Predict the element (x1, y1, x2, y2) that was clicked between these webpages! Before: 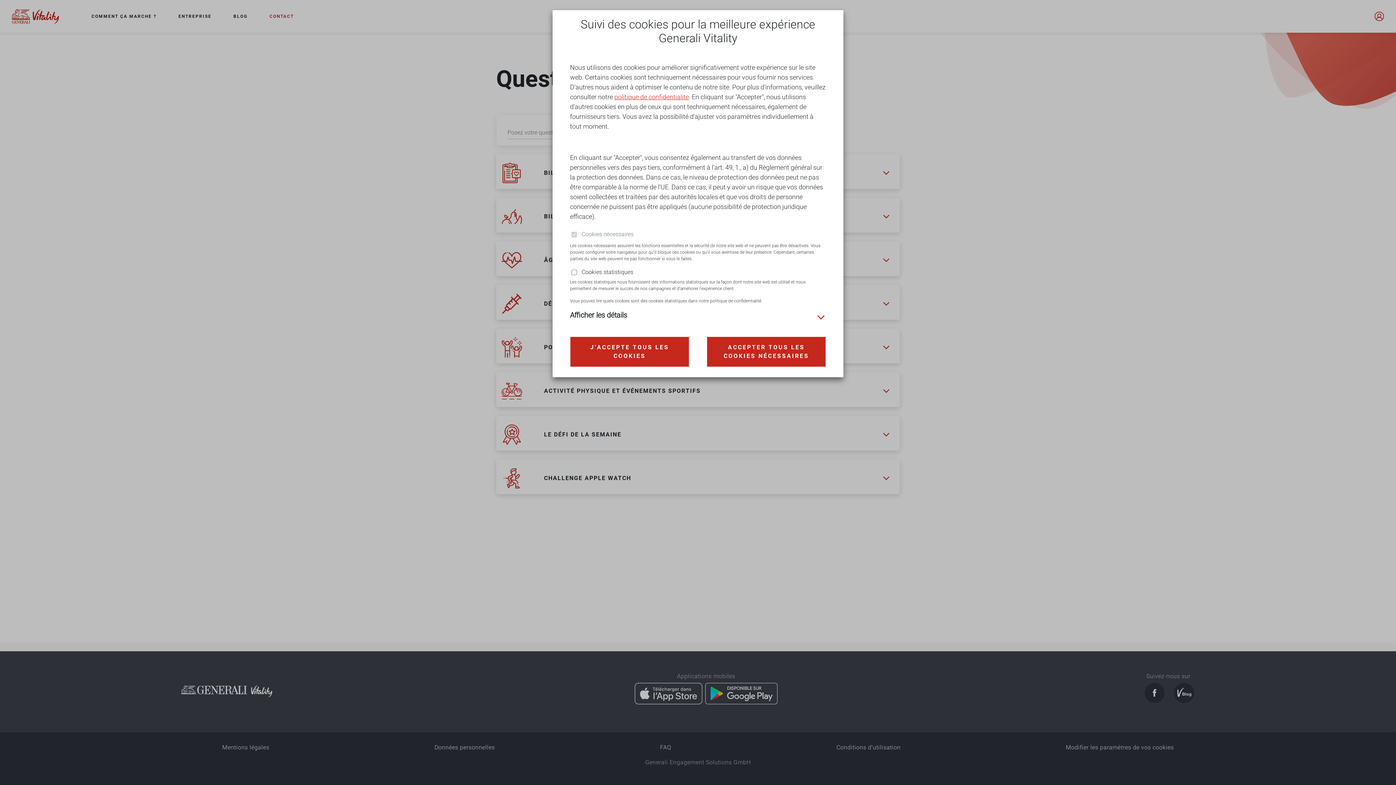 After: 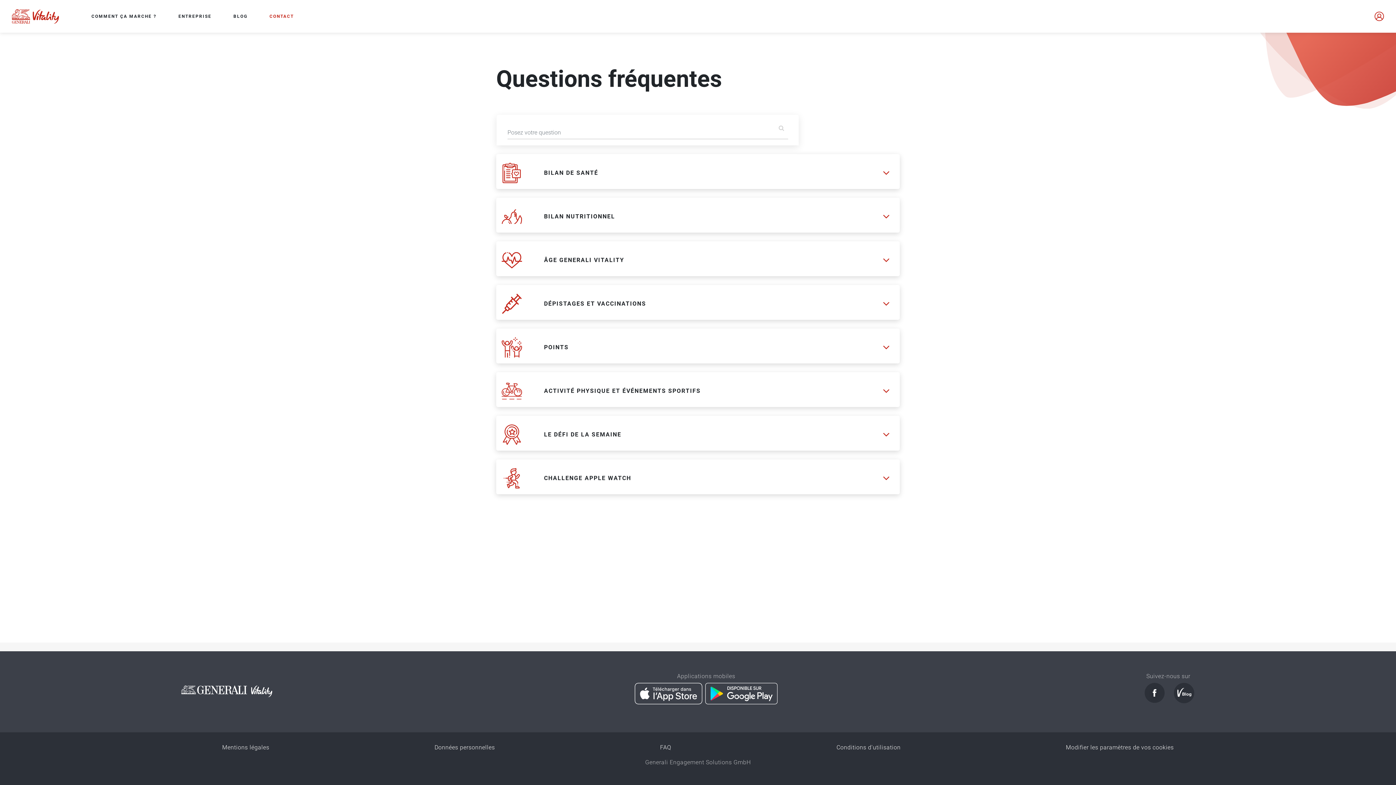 Action: bbox: (570, 337, 689, 366) label: J’ACCEPTE TOUS LES COOKIES